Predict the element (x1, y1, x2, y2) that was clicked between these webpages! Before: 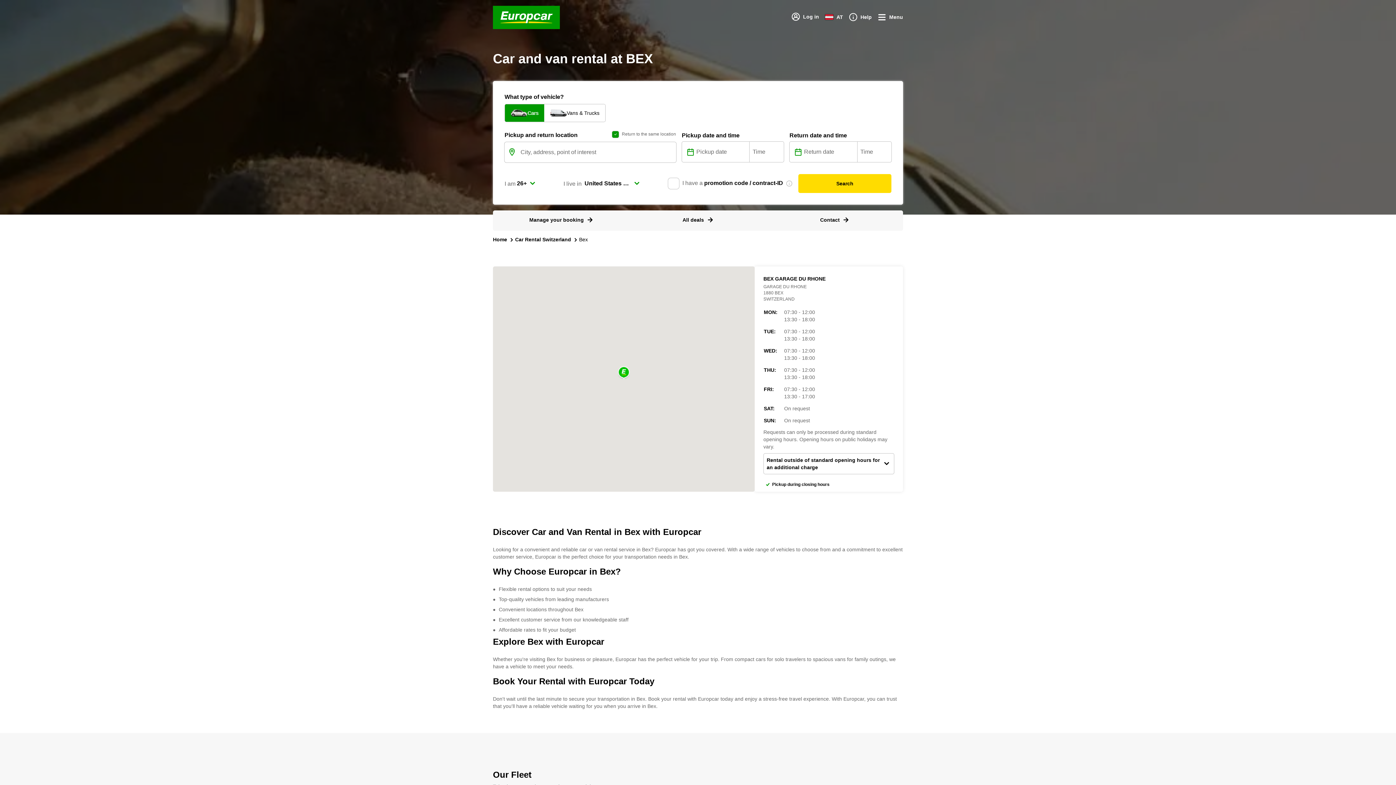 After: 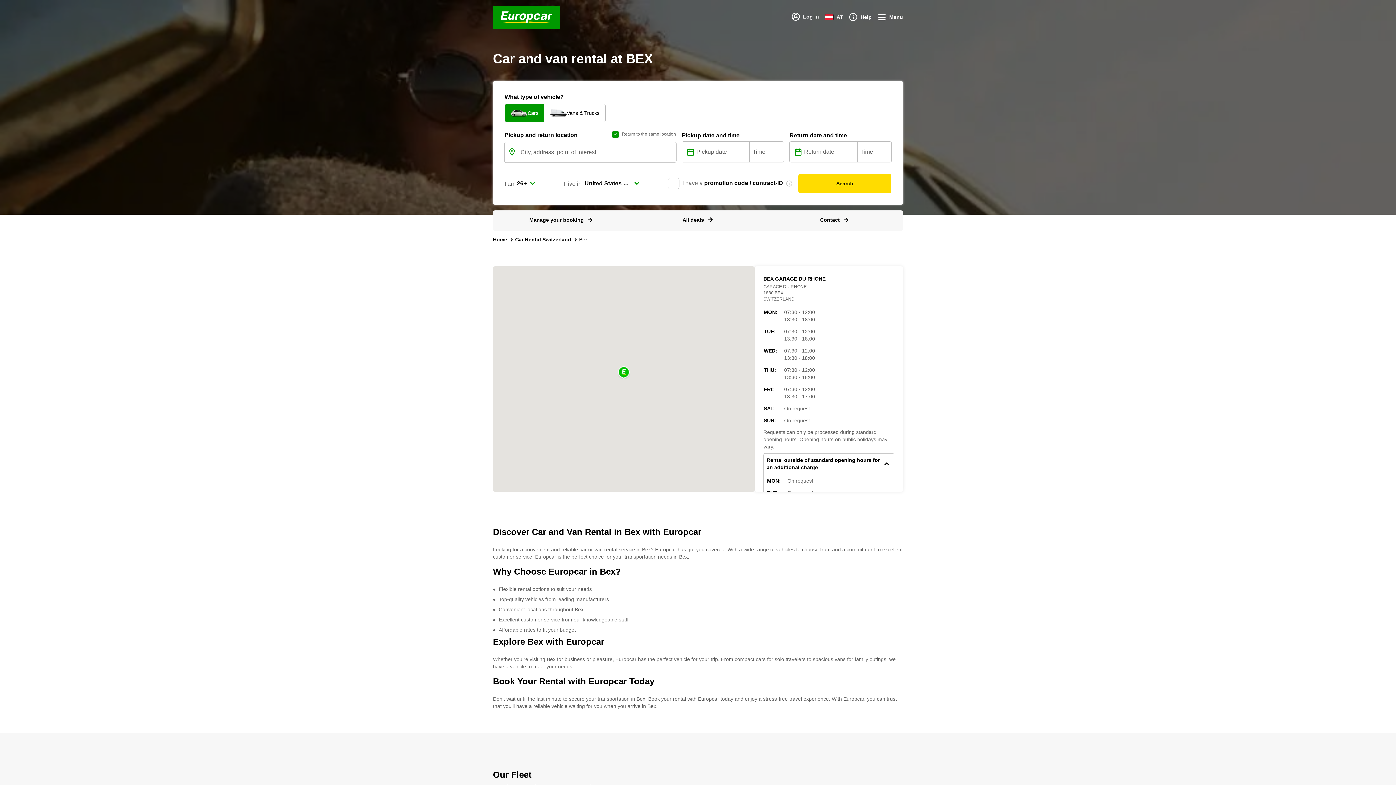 Action: label: Rental outside of standard opening hours for an additional charge bbox: (766, 456, 891, 471)